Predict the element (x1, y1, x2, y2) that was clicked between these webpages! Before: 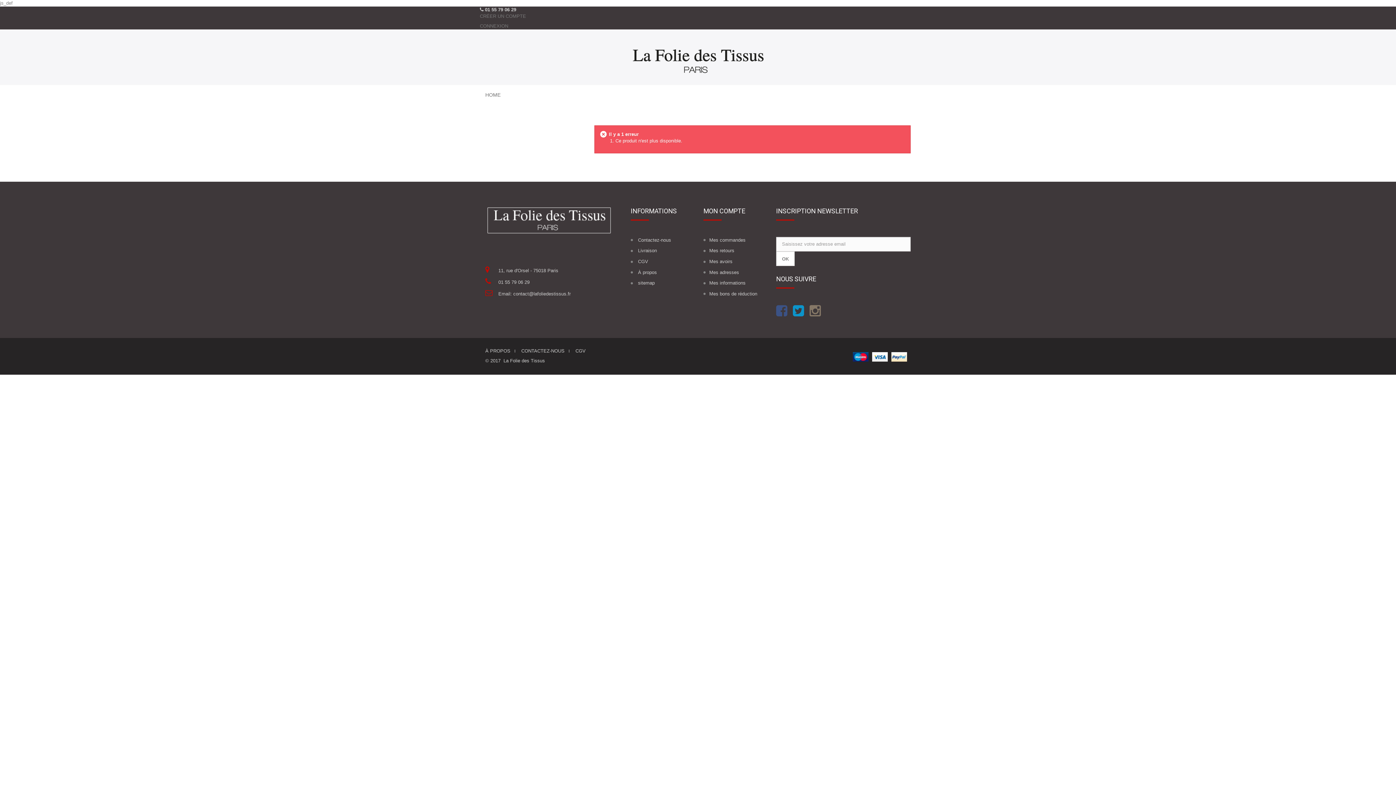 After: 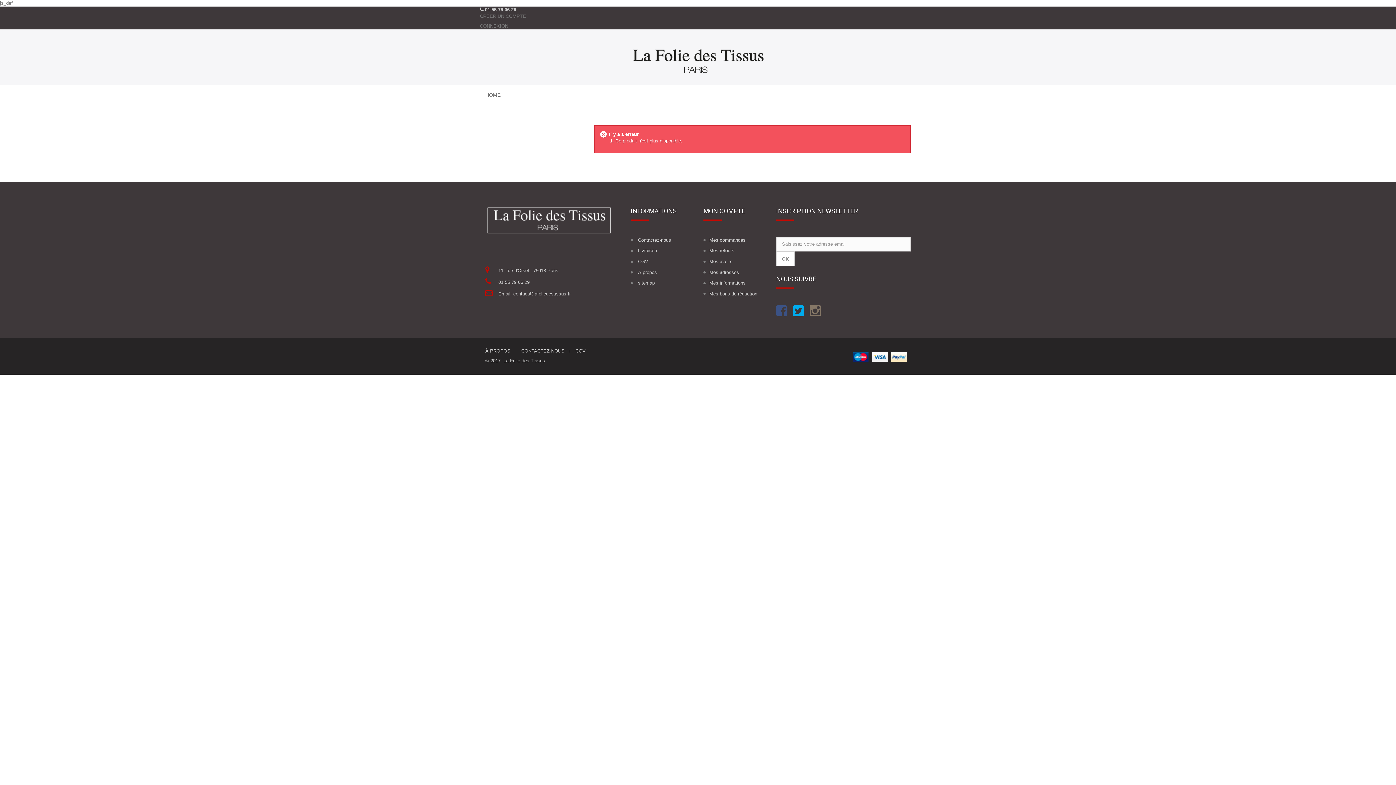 Action: bbox: (793, 305, 804, 317)